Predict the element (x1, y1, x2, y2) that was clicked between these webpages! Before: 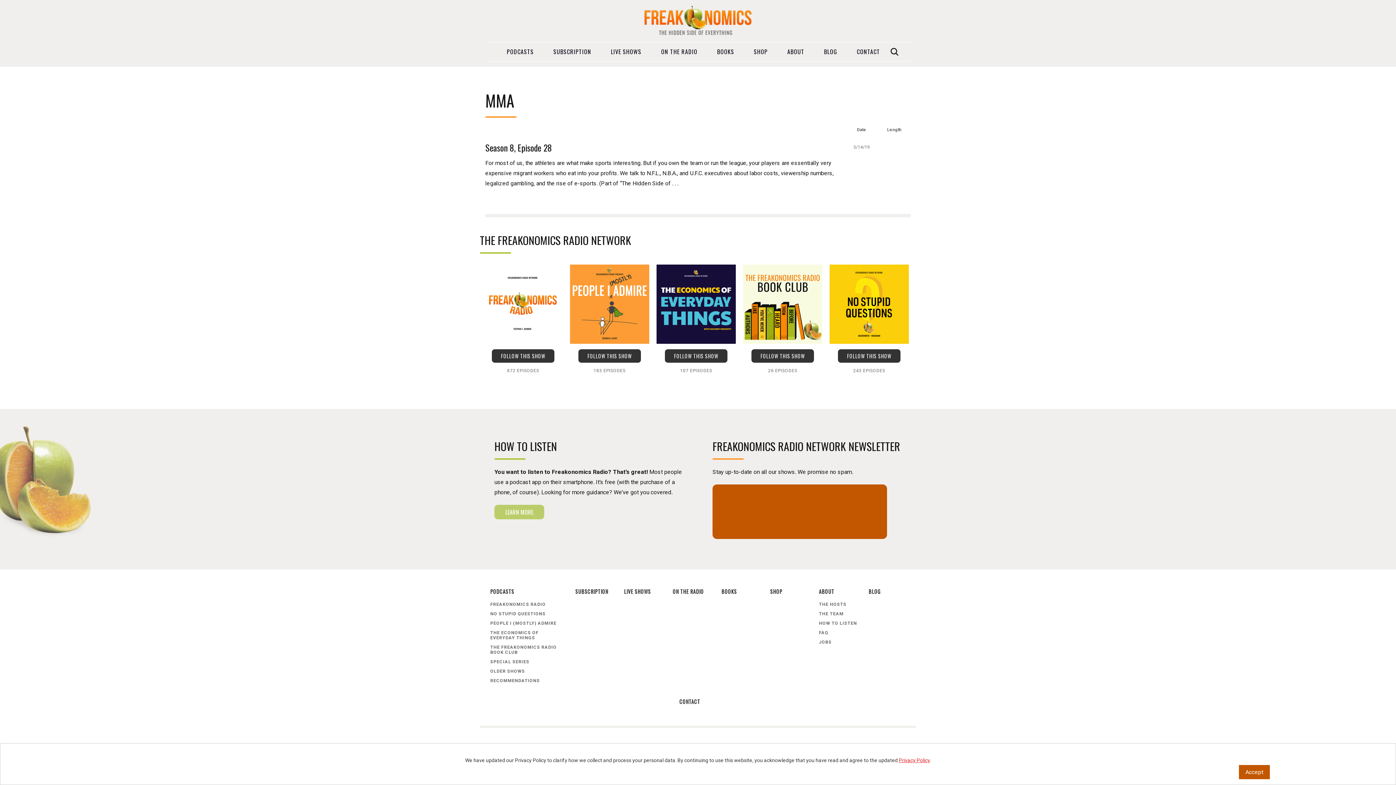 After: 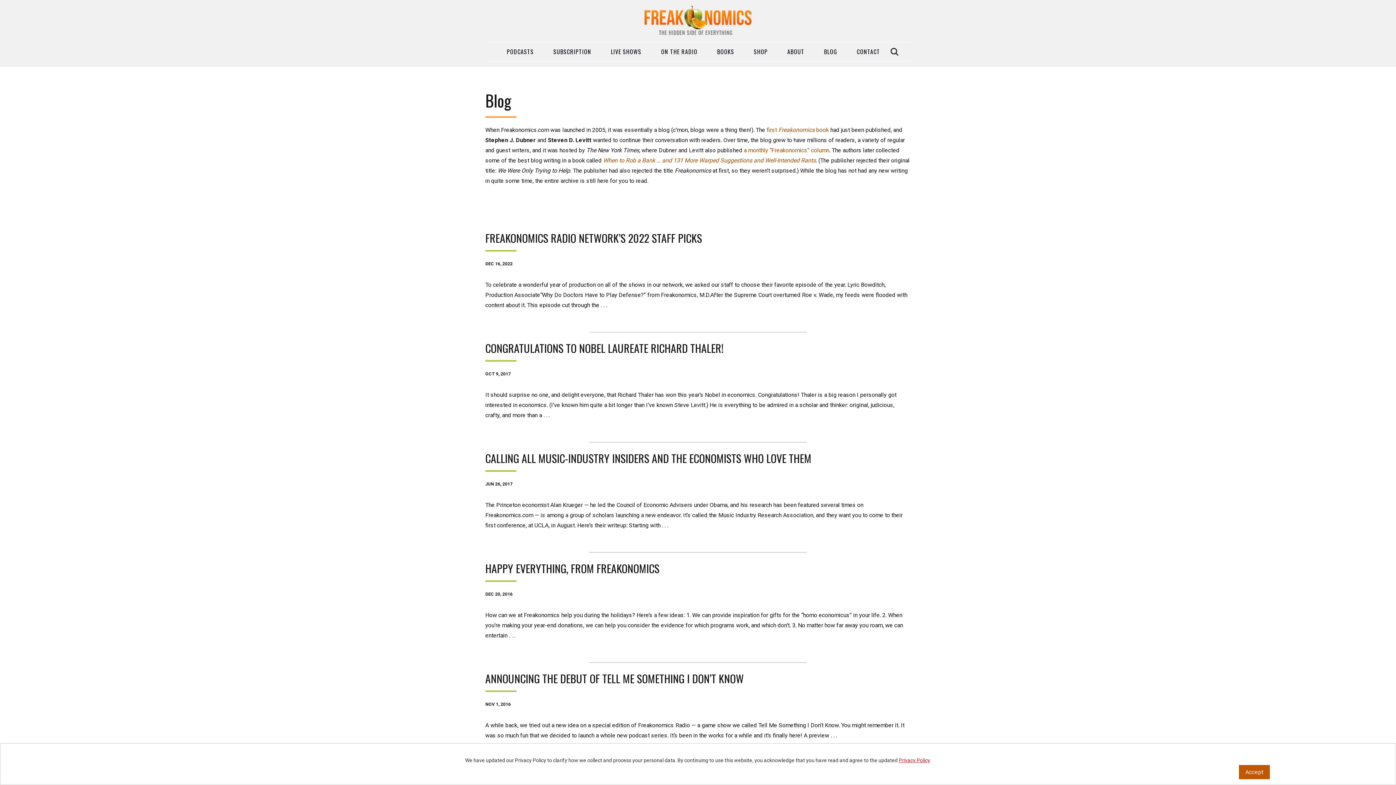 Action: bbox: (868, 585, 905, 600) label: BLOG